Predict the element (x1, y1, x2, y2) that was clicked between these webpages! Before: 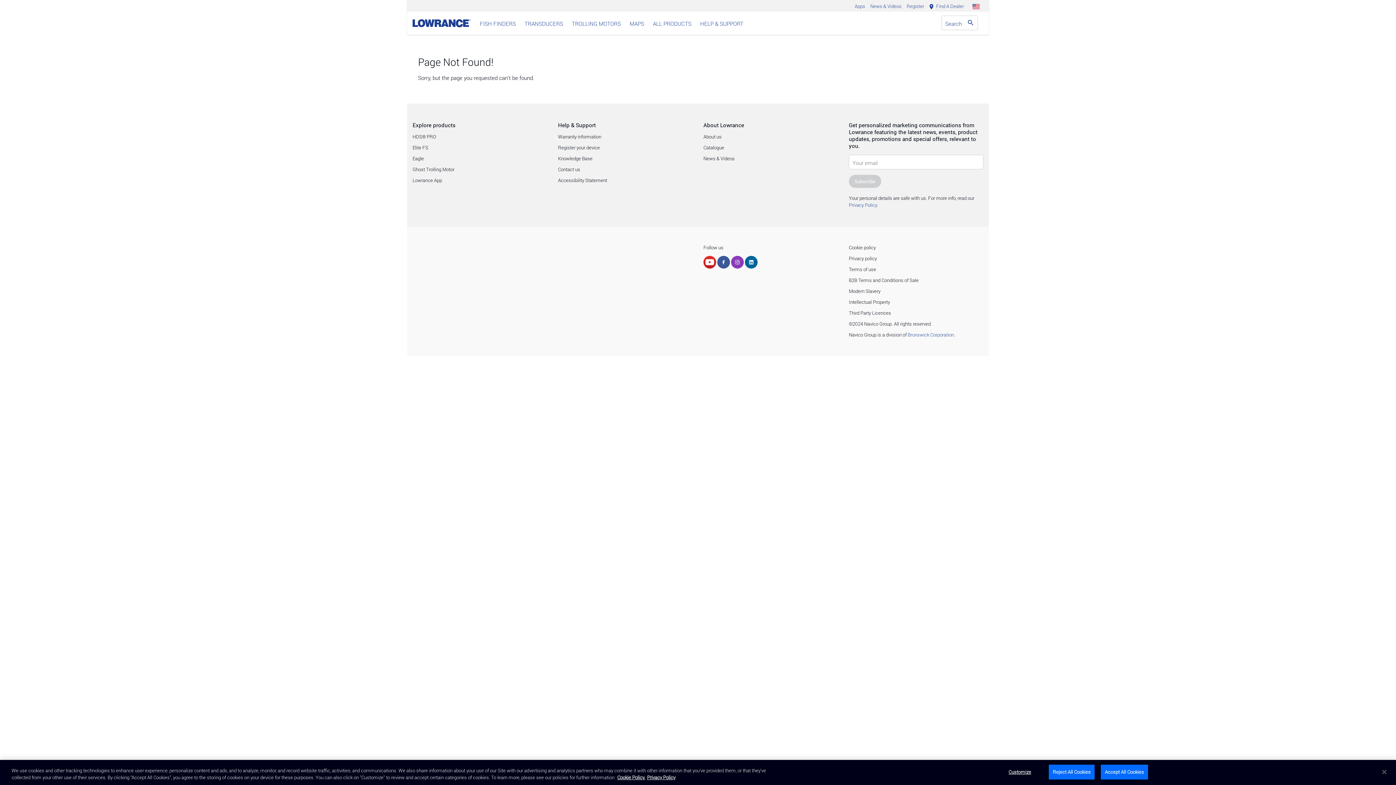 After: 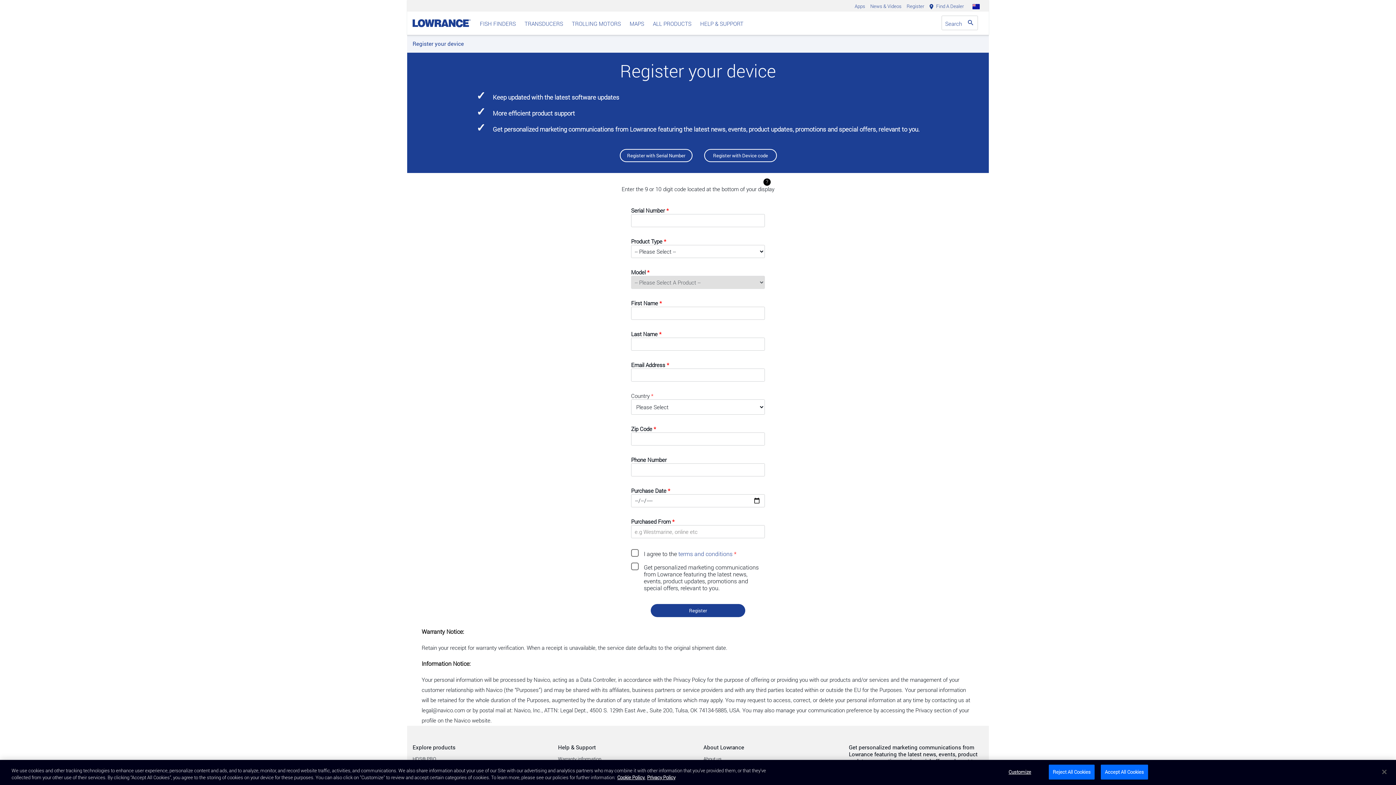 Action: bbox: (905, 2, 926, 9) label: Register